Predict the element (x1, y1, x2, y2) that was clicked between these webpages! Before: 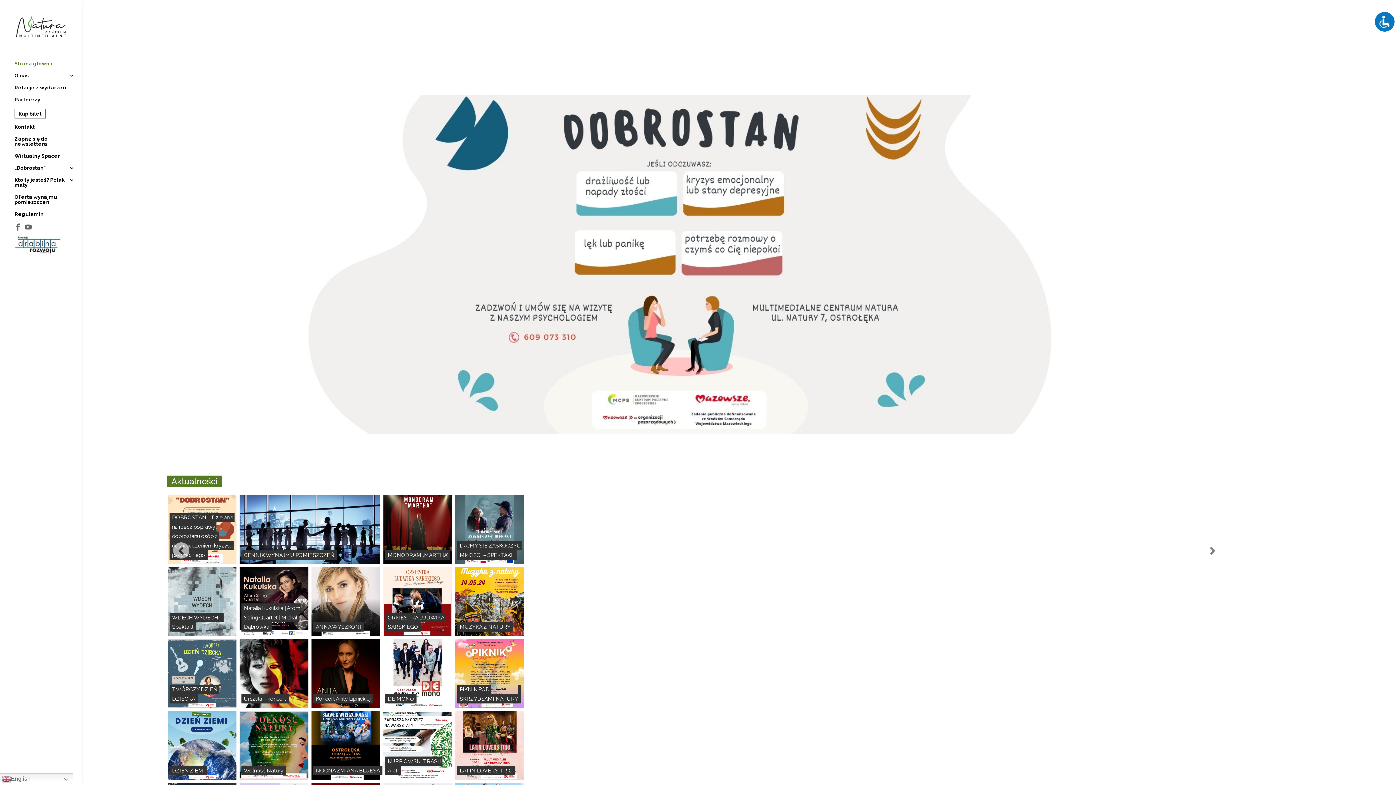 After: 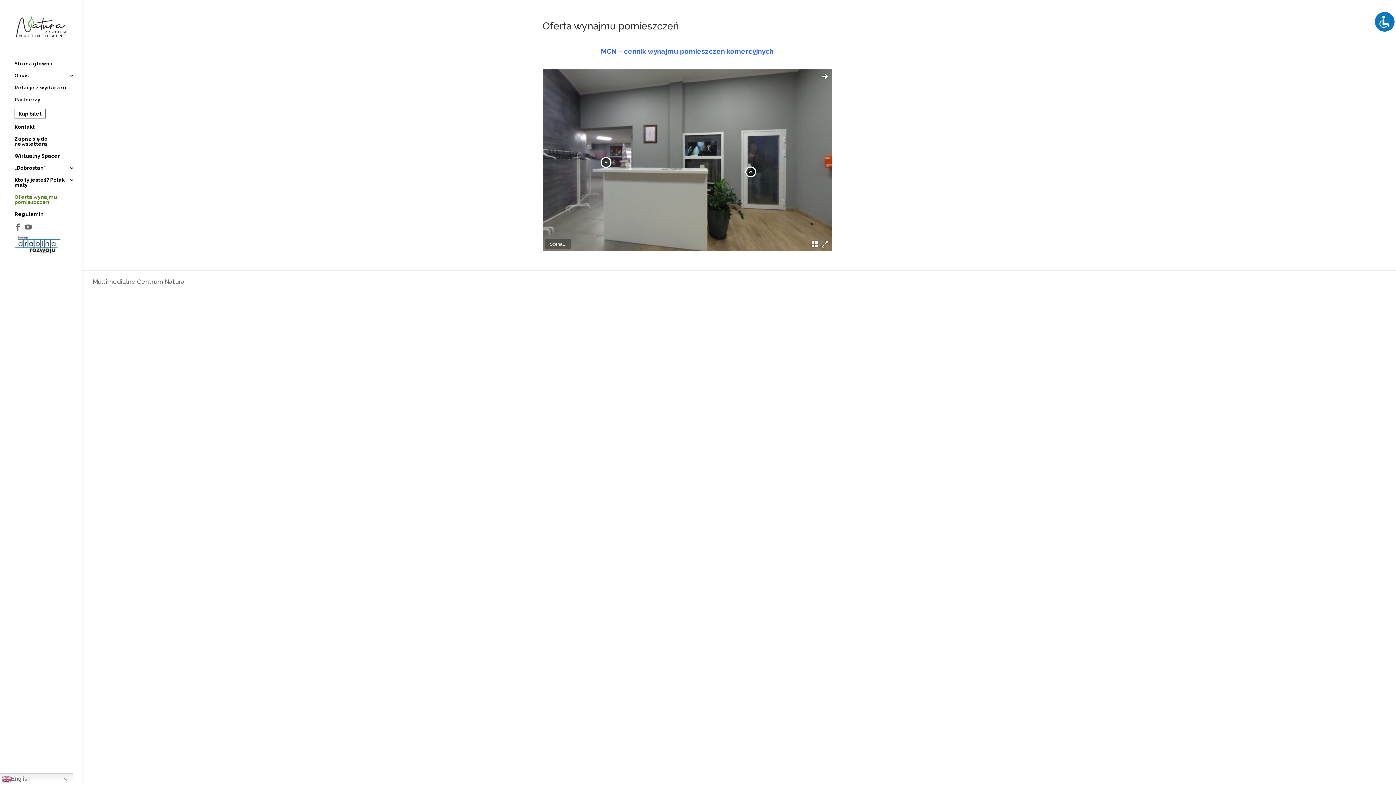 Action: label: Oferta wynajmu pomieszczeń bbox: (14, 194, 81, 211)